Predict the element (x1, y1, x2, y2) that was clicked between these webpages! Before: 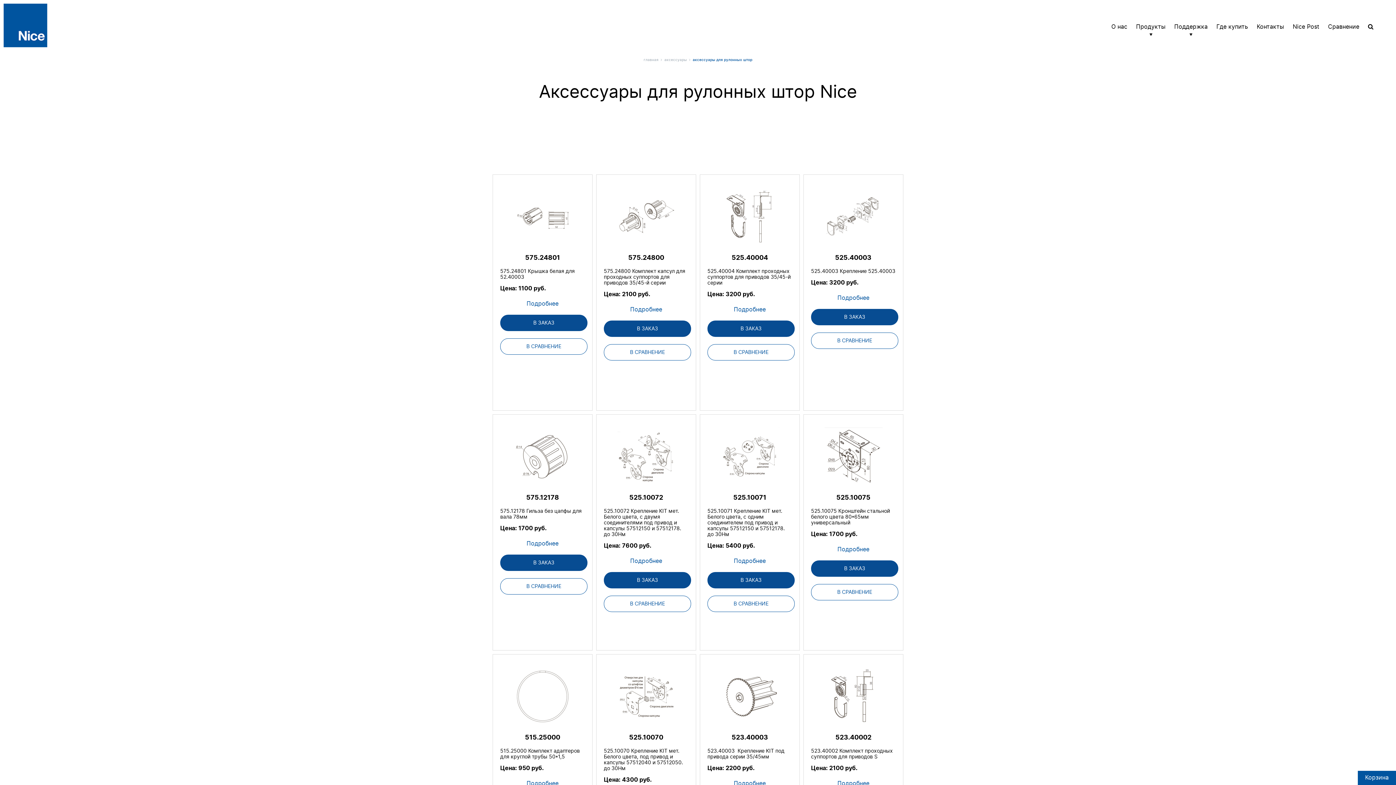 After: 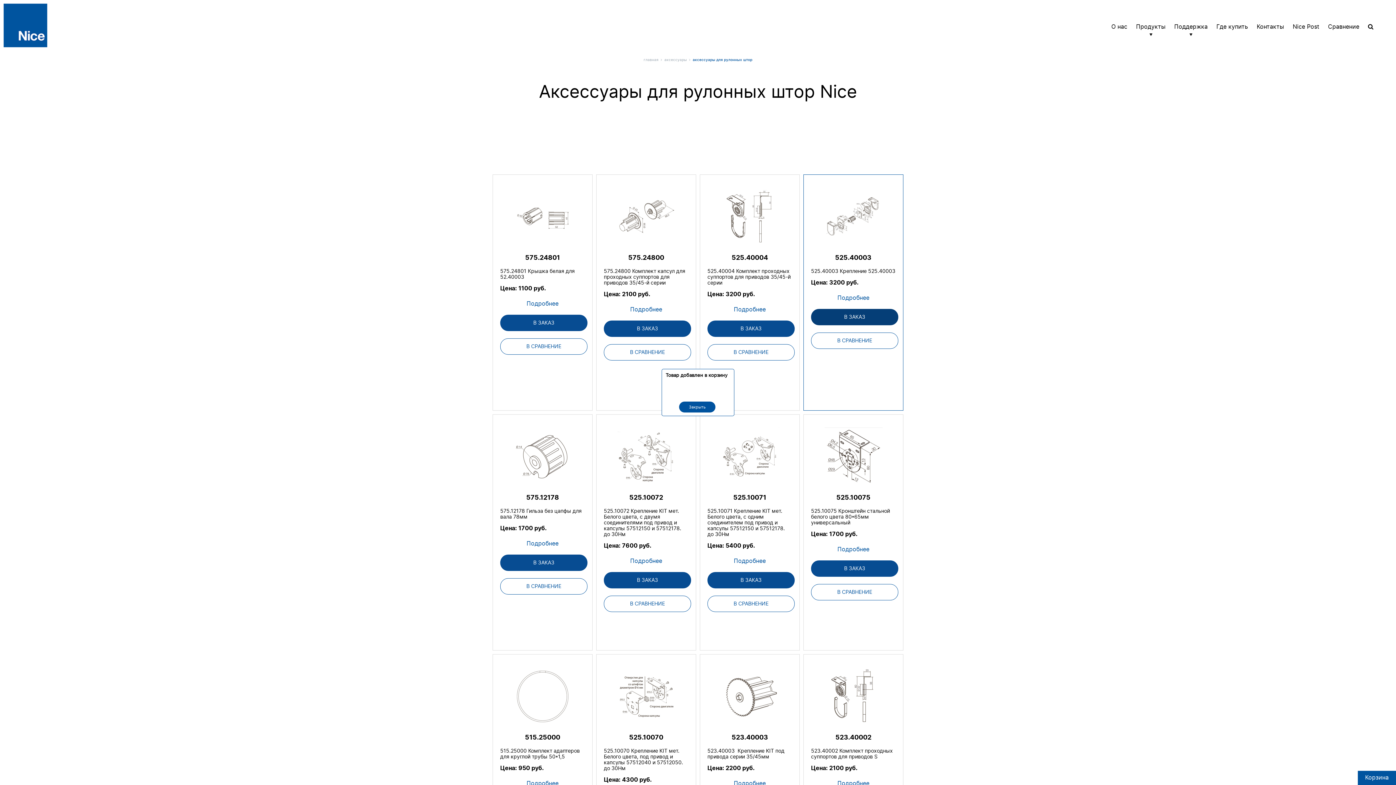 Action: label: В ЗАКАЗ bbox: (811, 309, 898, 325)